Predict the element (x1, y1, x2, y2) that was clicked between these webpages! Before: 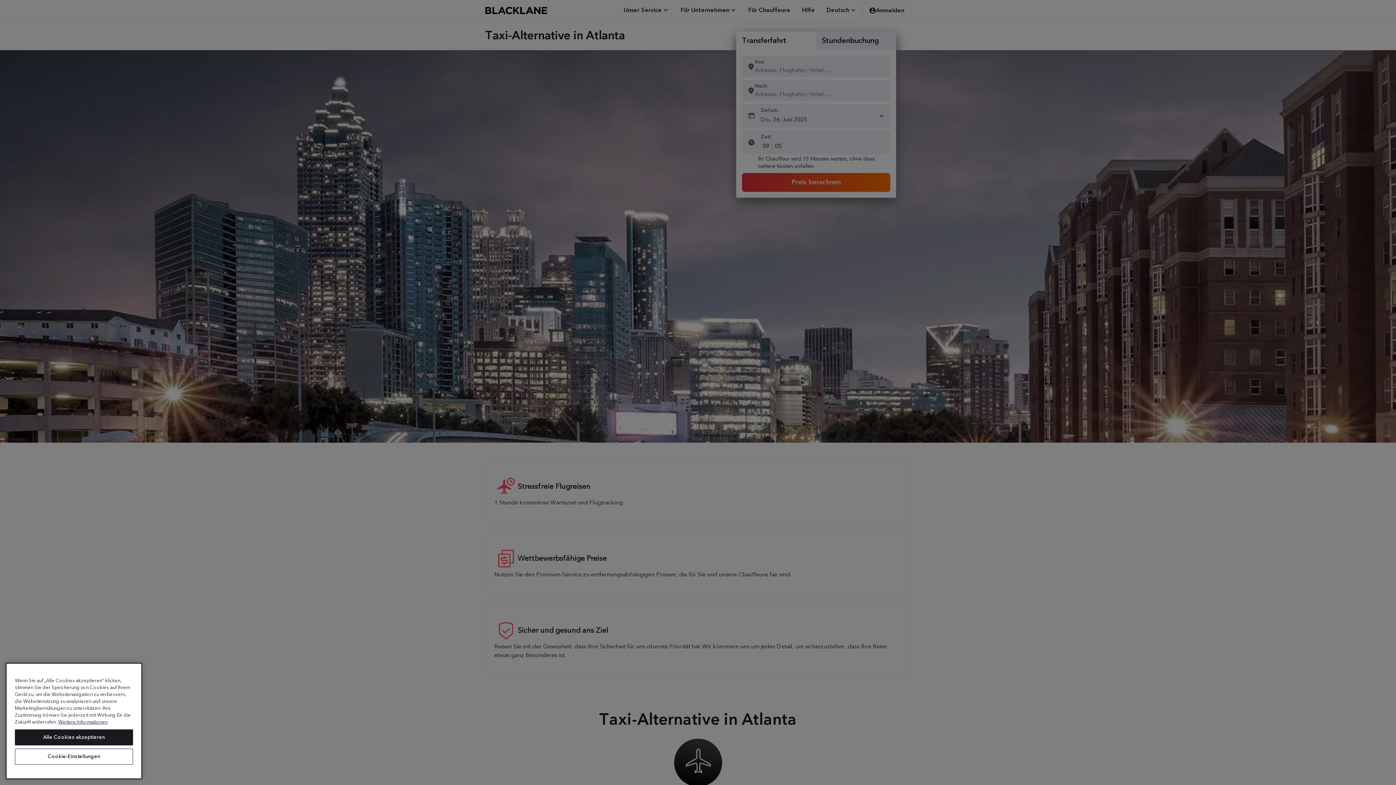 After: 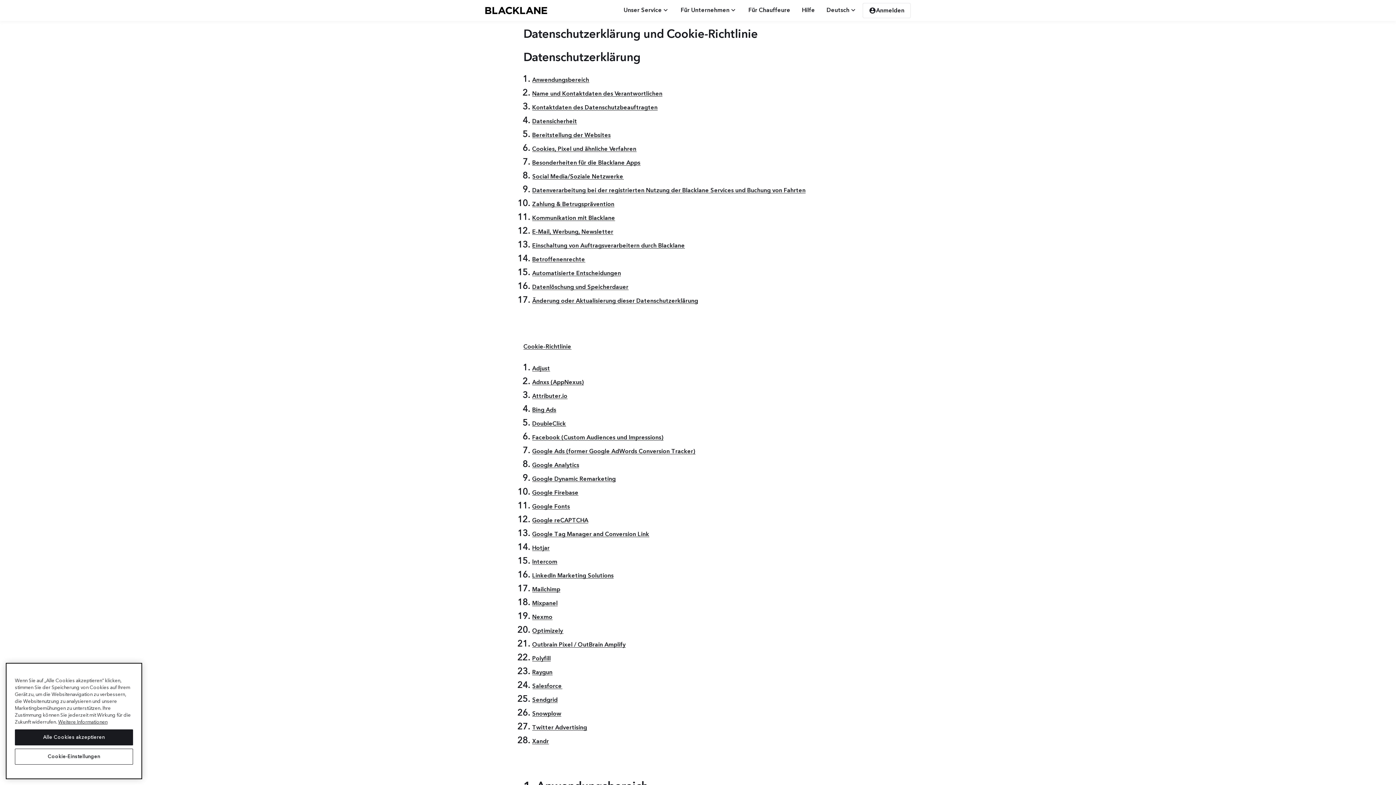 Action: bbox: (58, 719, 107, 725) label: Weitere Informationen